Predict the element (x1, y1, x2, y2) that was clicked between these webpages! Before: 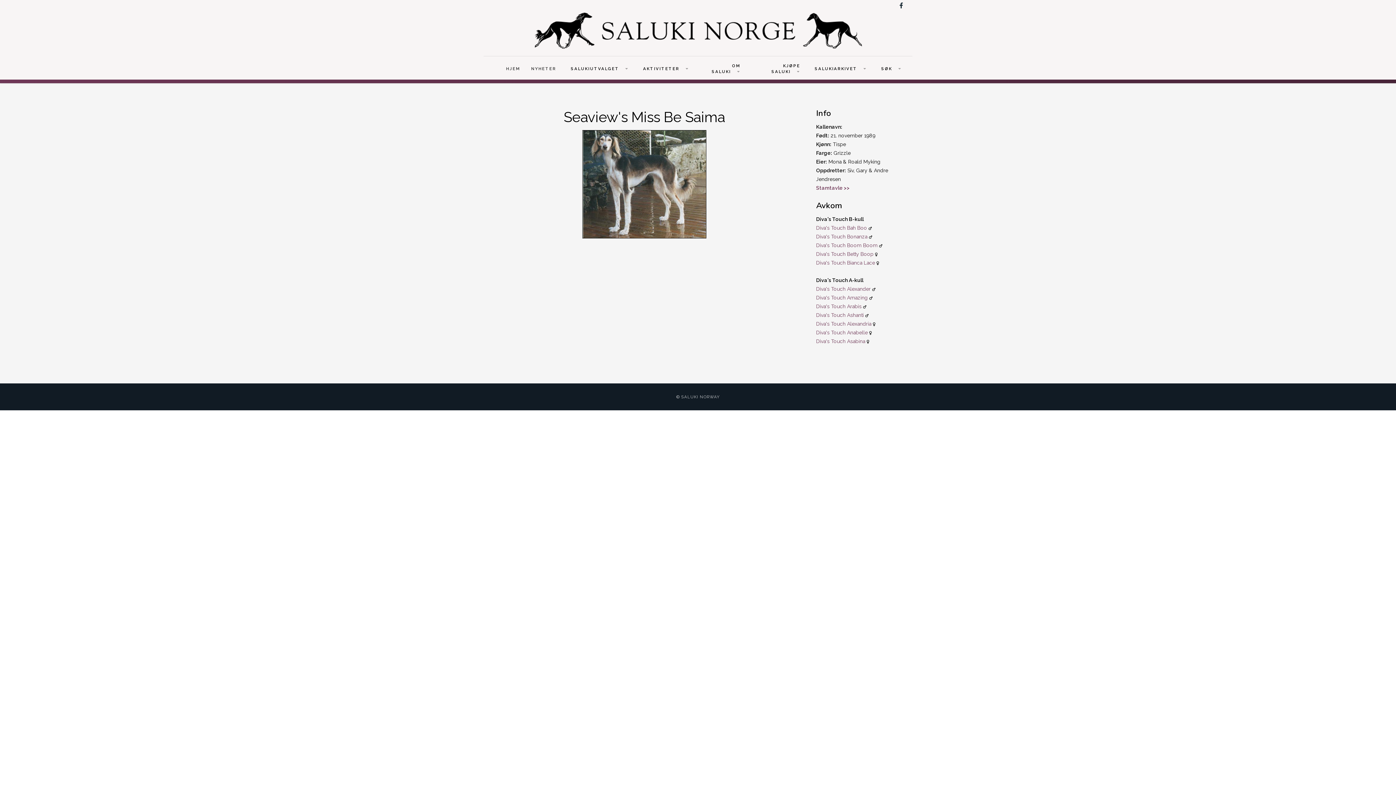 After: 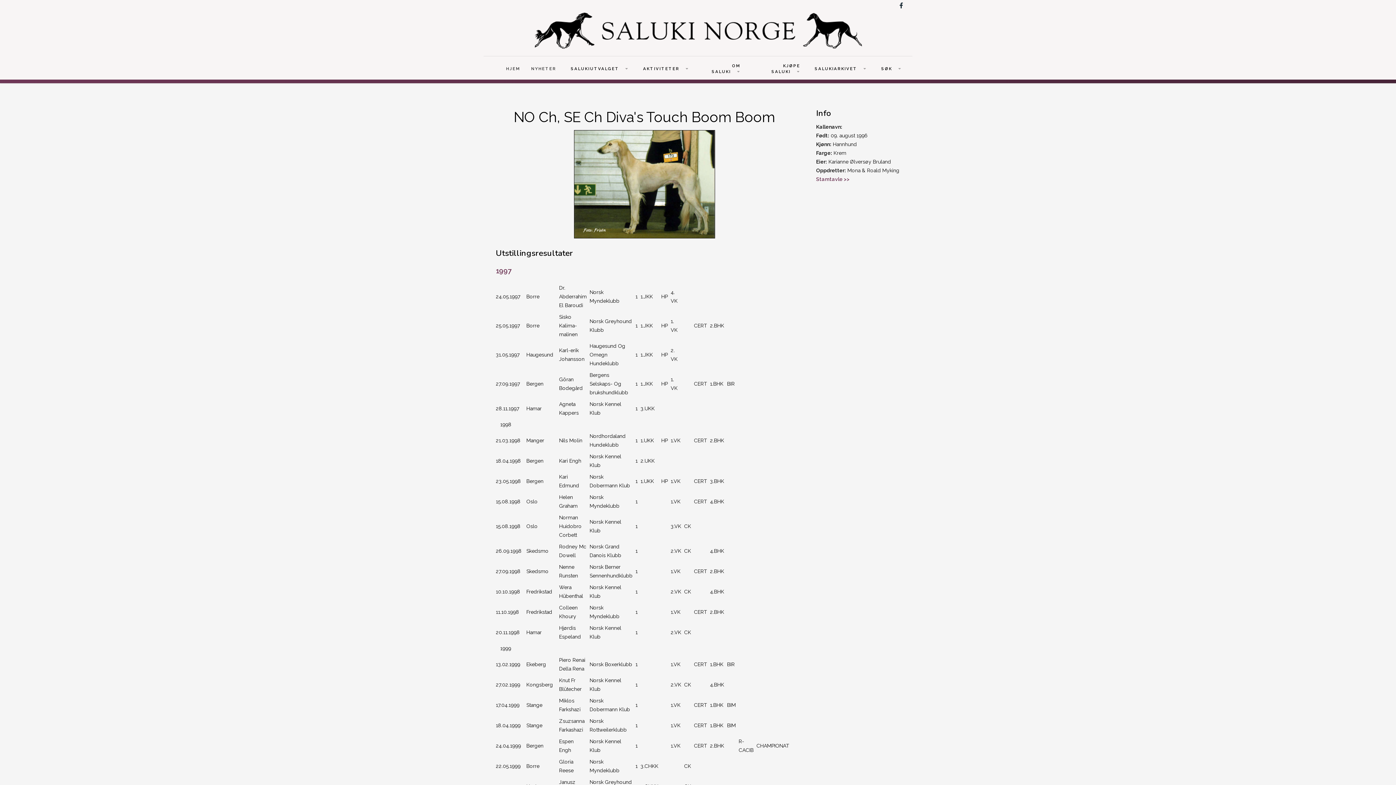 Action: bbox: (816, 242, 877, 248) label: Diva's Touch Boom Boom